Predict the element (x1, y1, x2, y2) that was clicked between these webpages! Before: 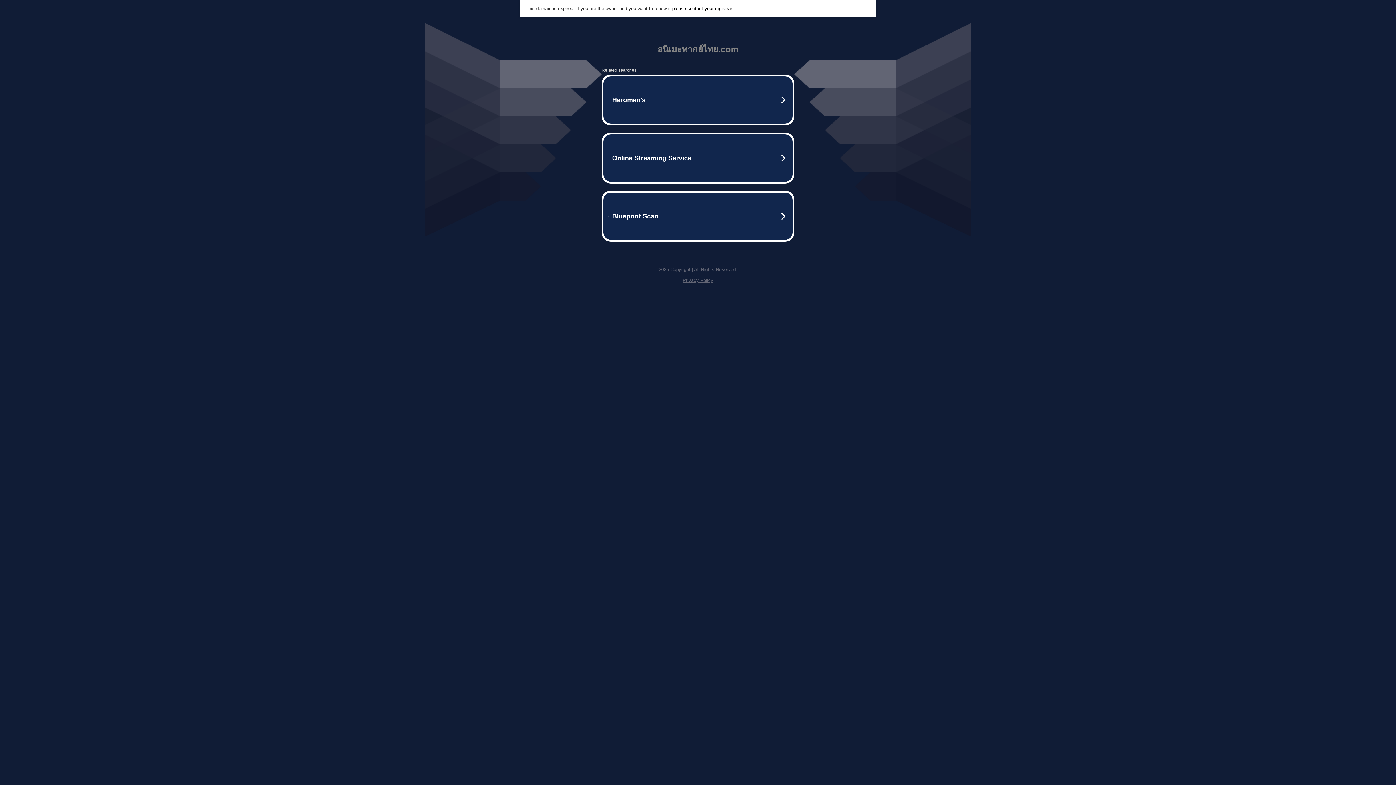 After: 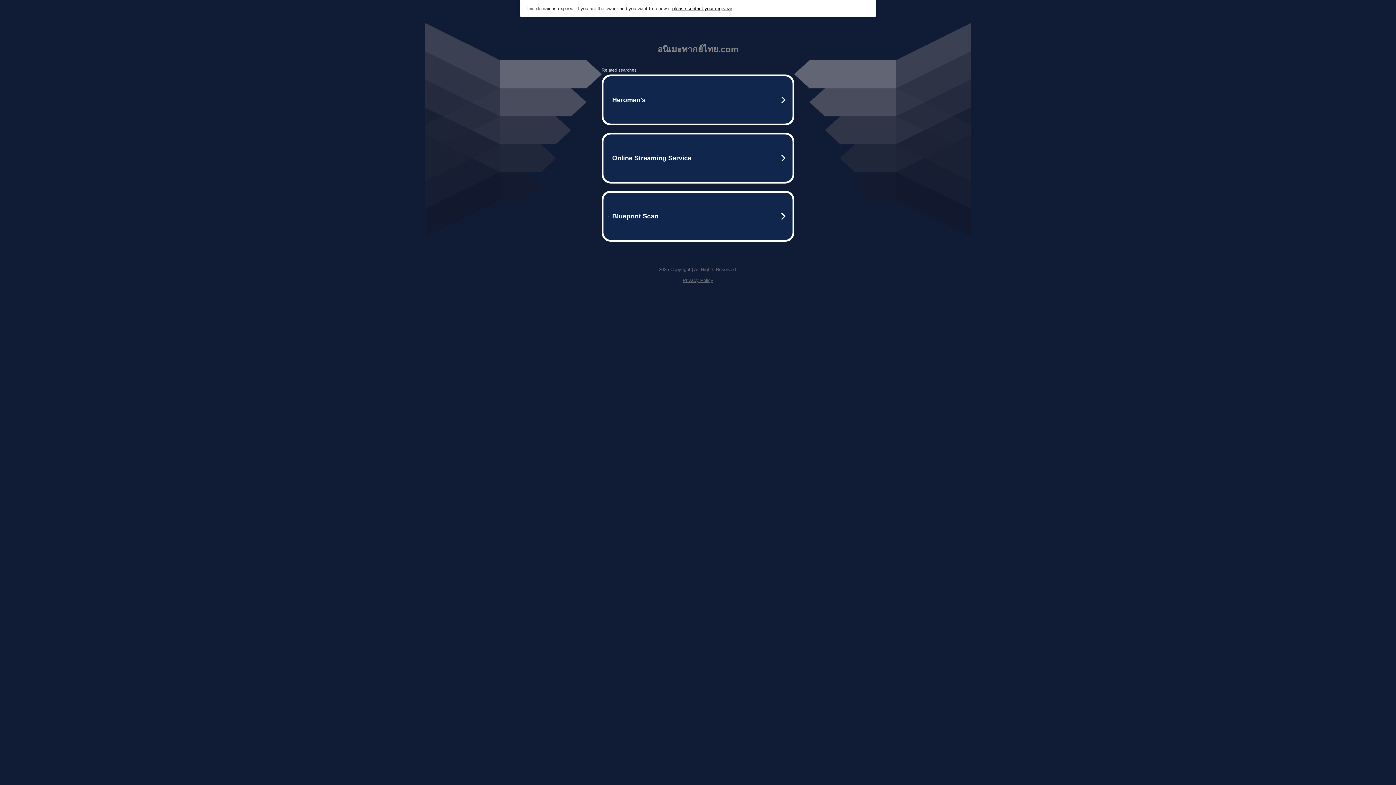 Action: label: please contact your registrar bbox: (672, 5, 732, 11)